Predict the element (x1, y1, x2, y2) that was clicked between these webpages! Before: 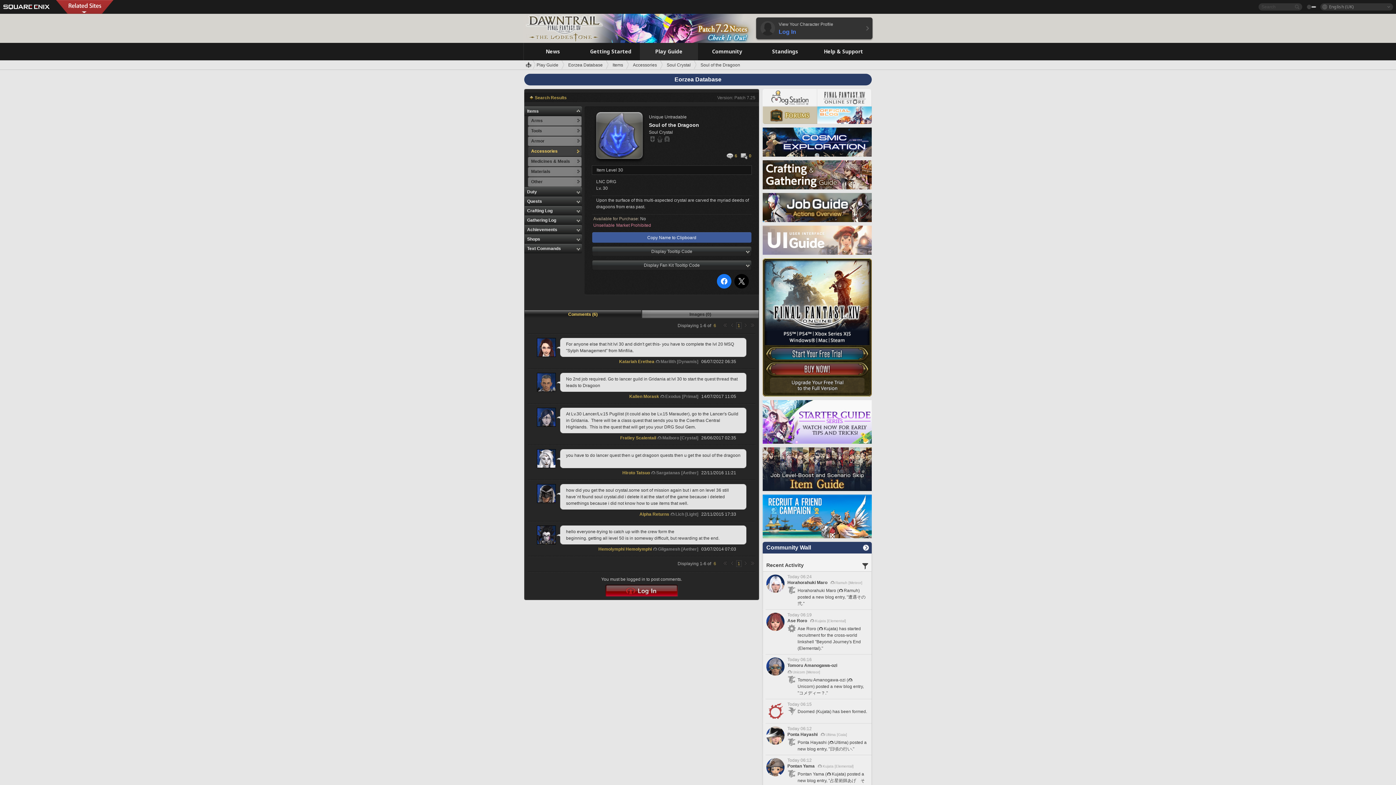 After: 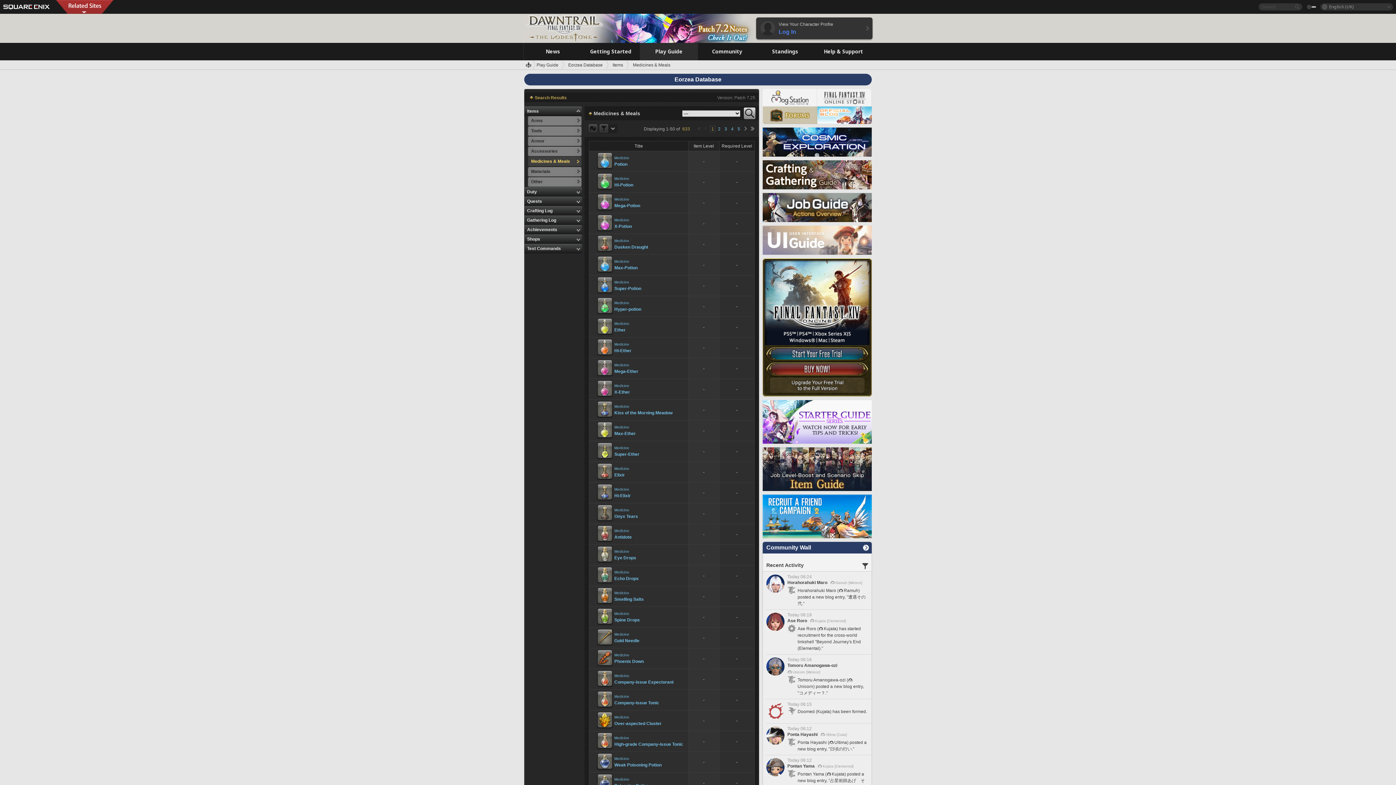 Action: bbox: (528, 156, 581, 166) label: Medicines & Meals	